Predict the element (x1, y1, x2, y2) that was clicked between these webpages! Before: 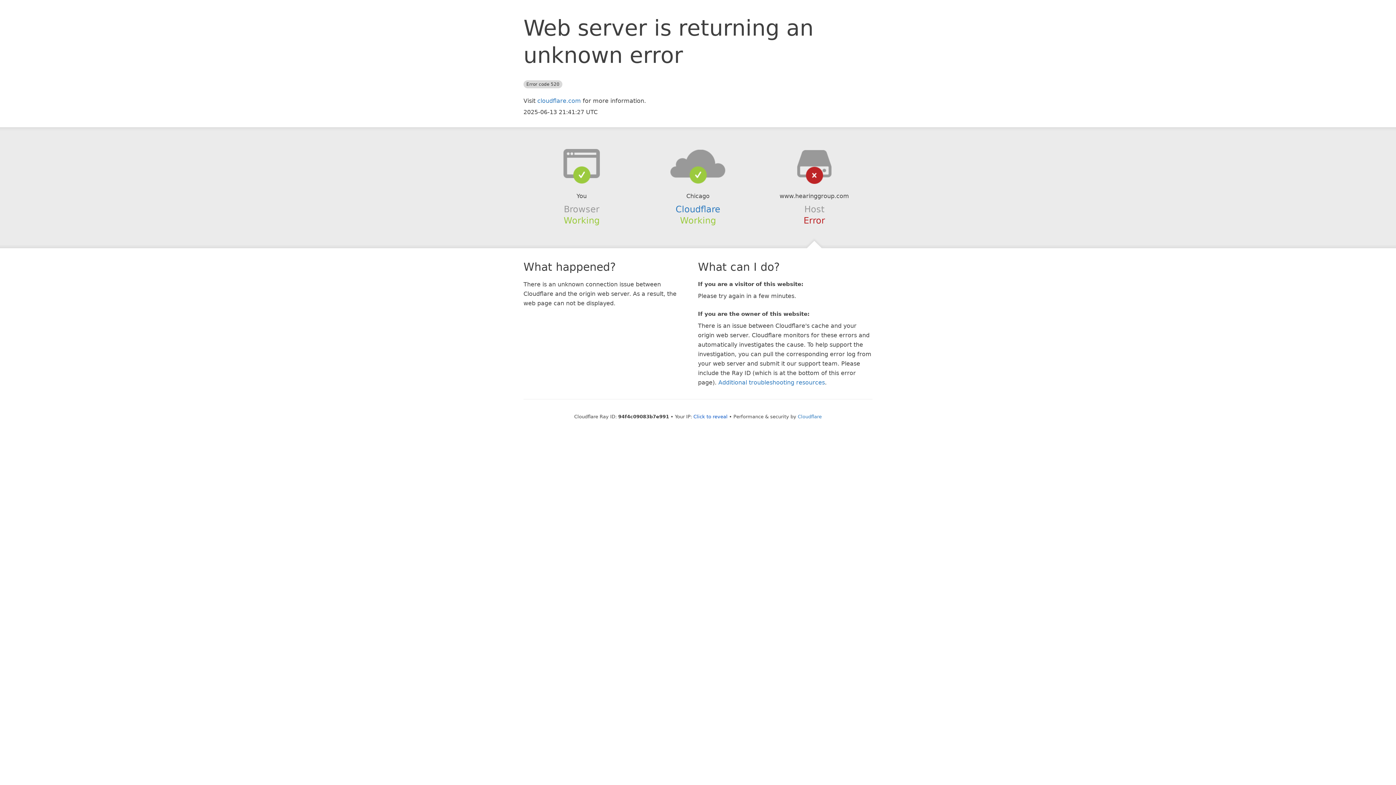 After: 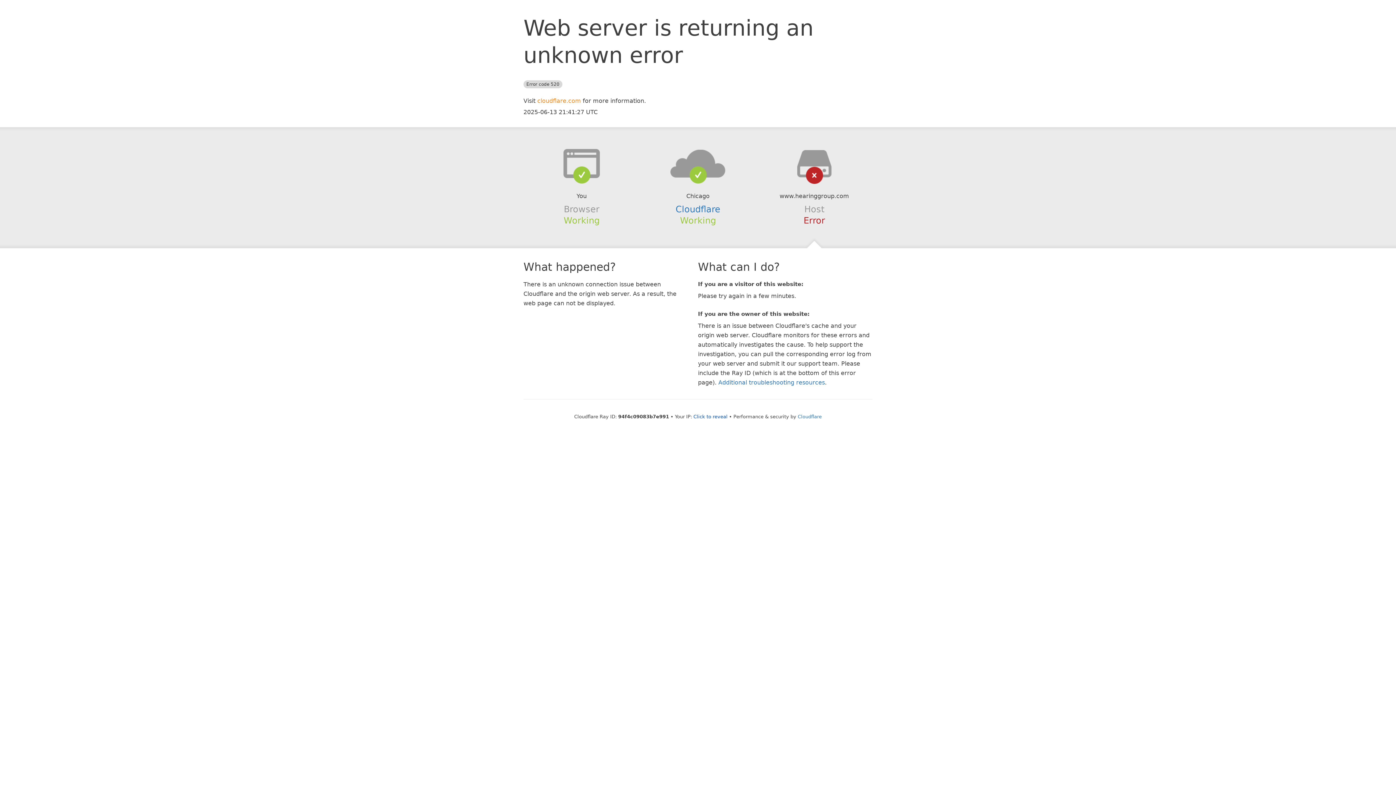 Action: bbox: (537, 97, 581, 104) label: cloudflare.com